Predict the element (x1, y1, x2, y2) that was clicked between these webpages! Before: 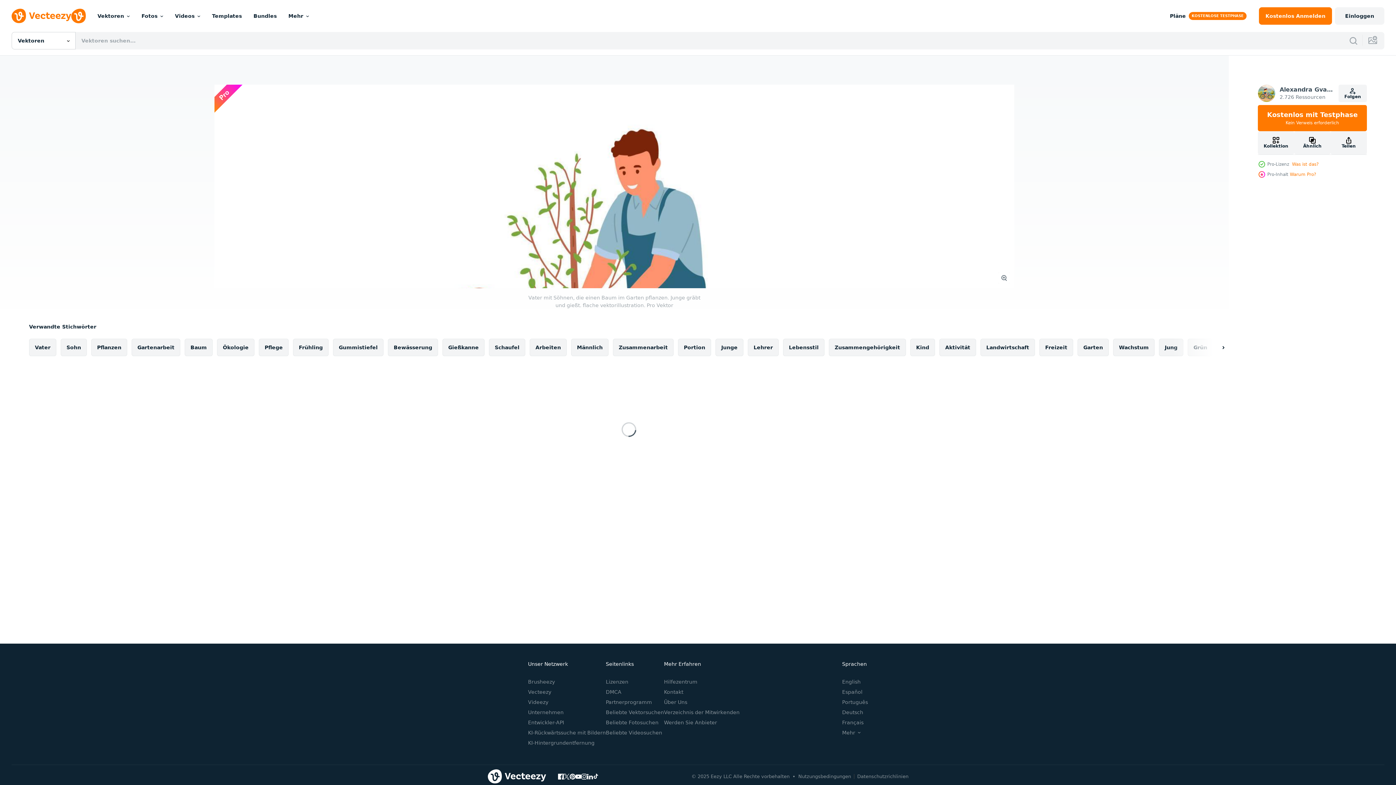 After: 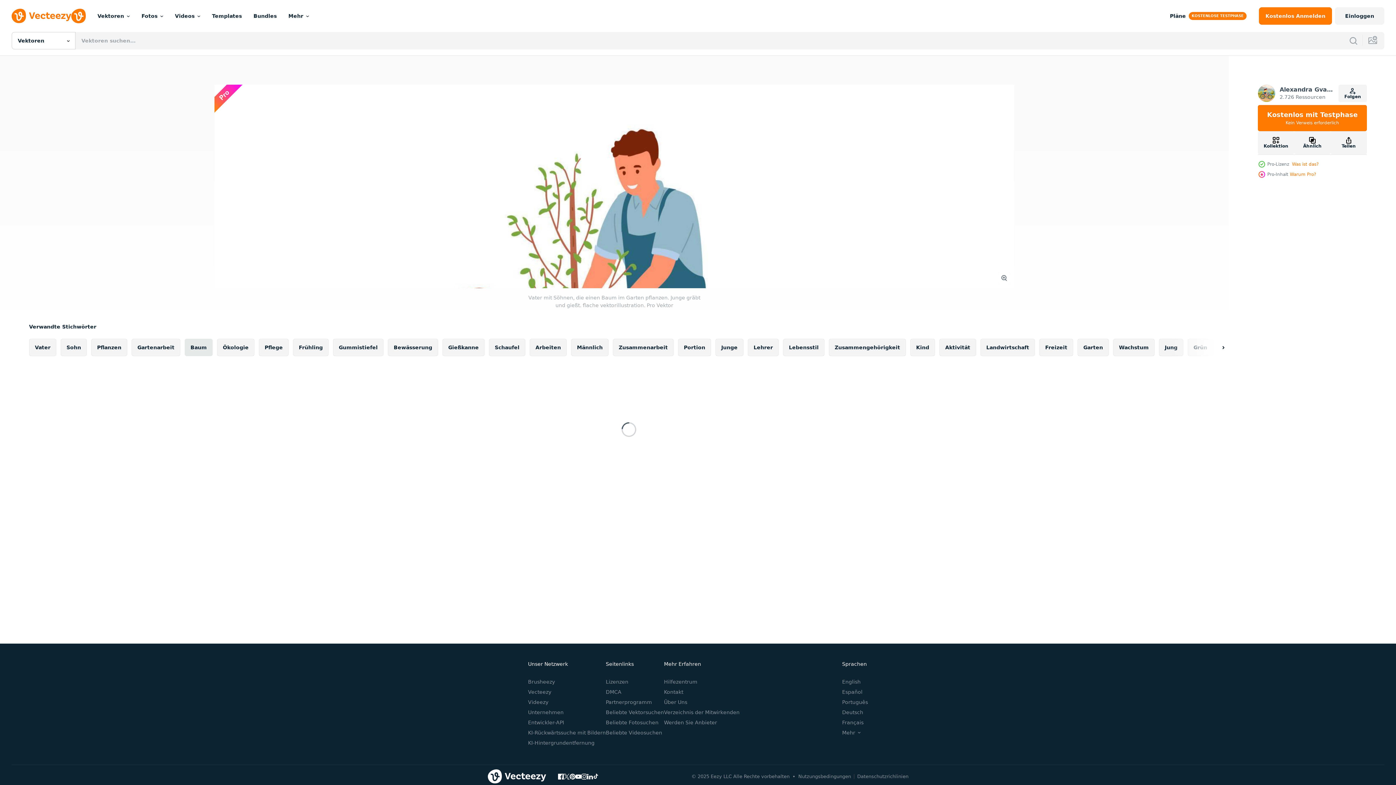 Action: label: Baum bbox: (184, 338, 212, 356)